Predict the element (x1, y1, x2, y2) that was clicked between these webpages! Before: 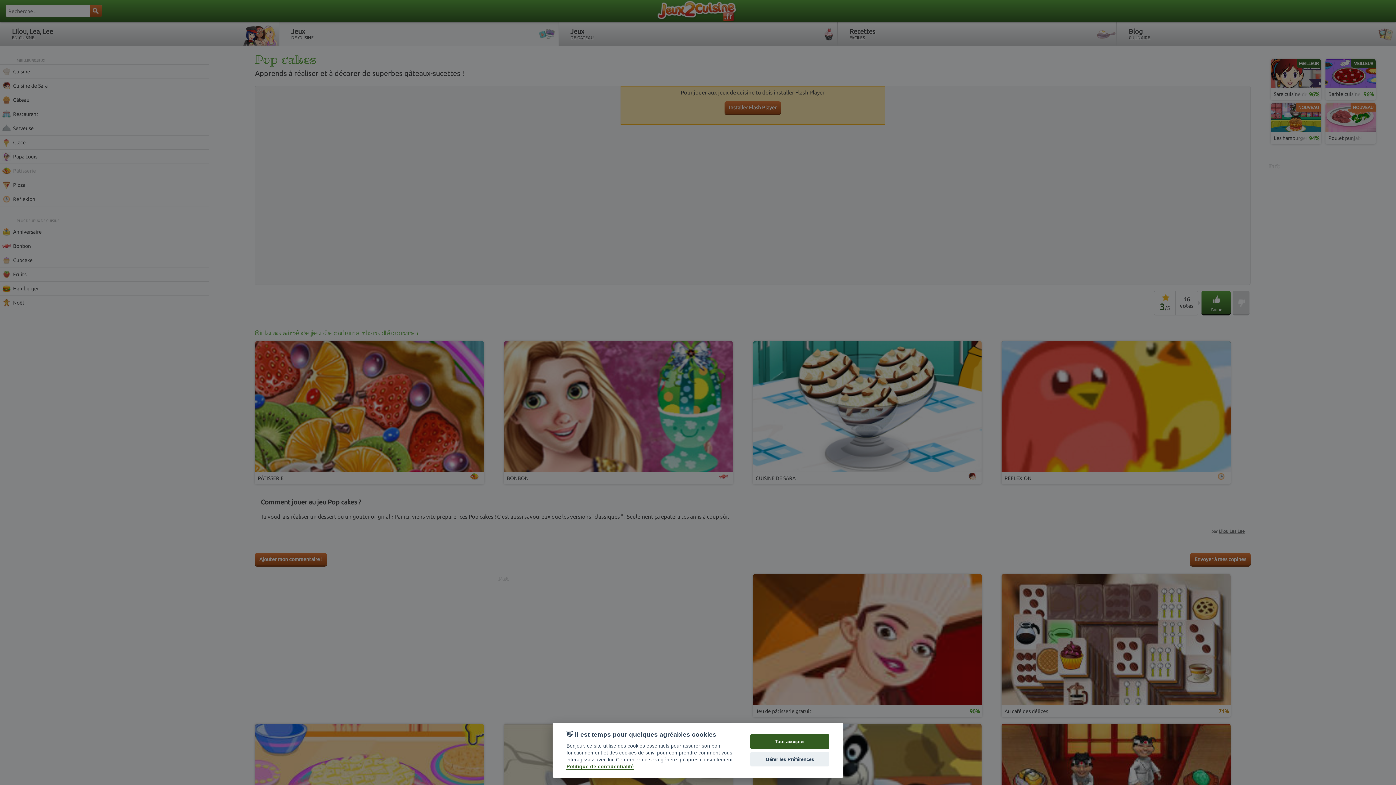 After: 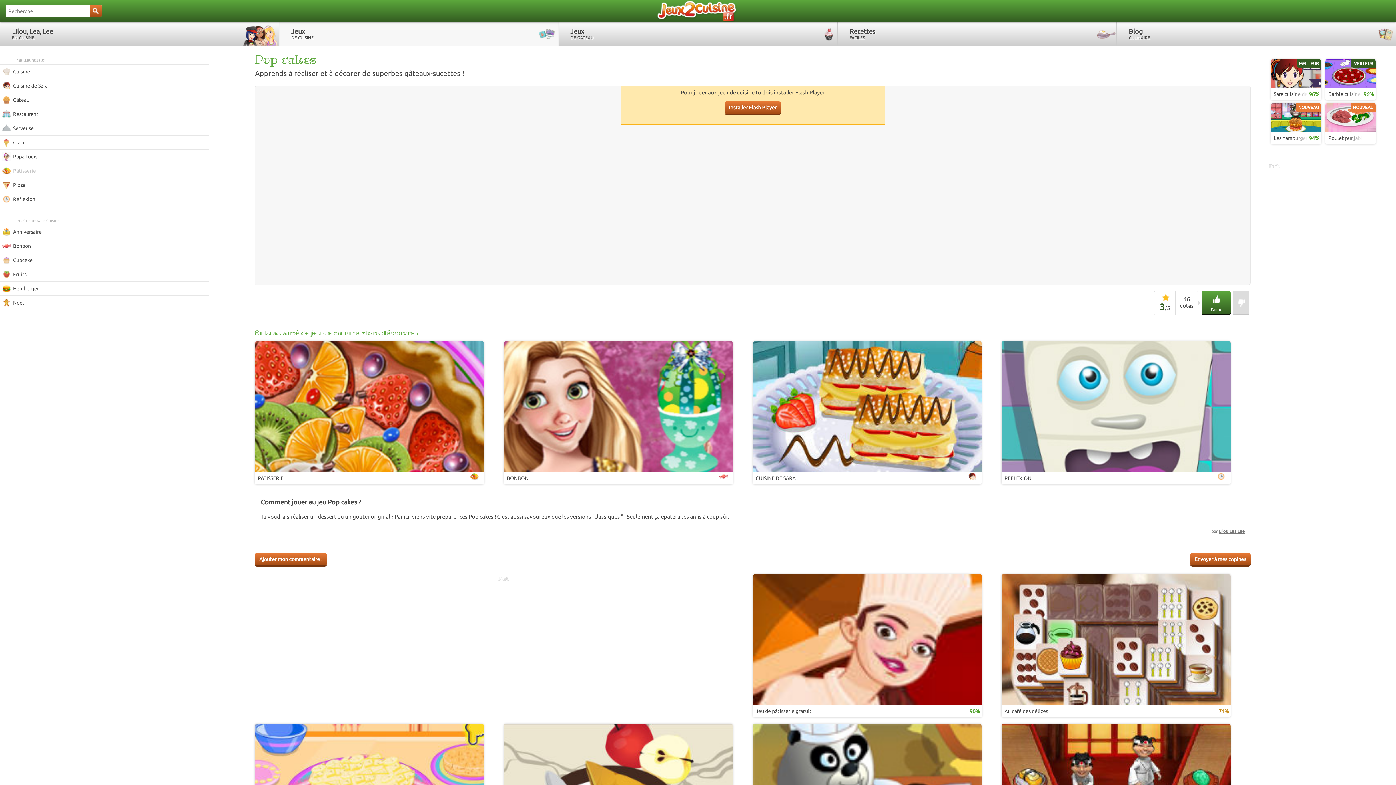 Action: label: Tout accepter bbox: (750, 734, 829, 749)